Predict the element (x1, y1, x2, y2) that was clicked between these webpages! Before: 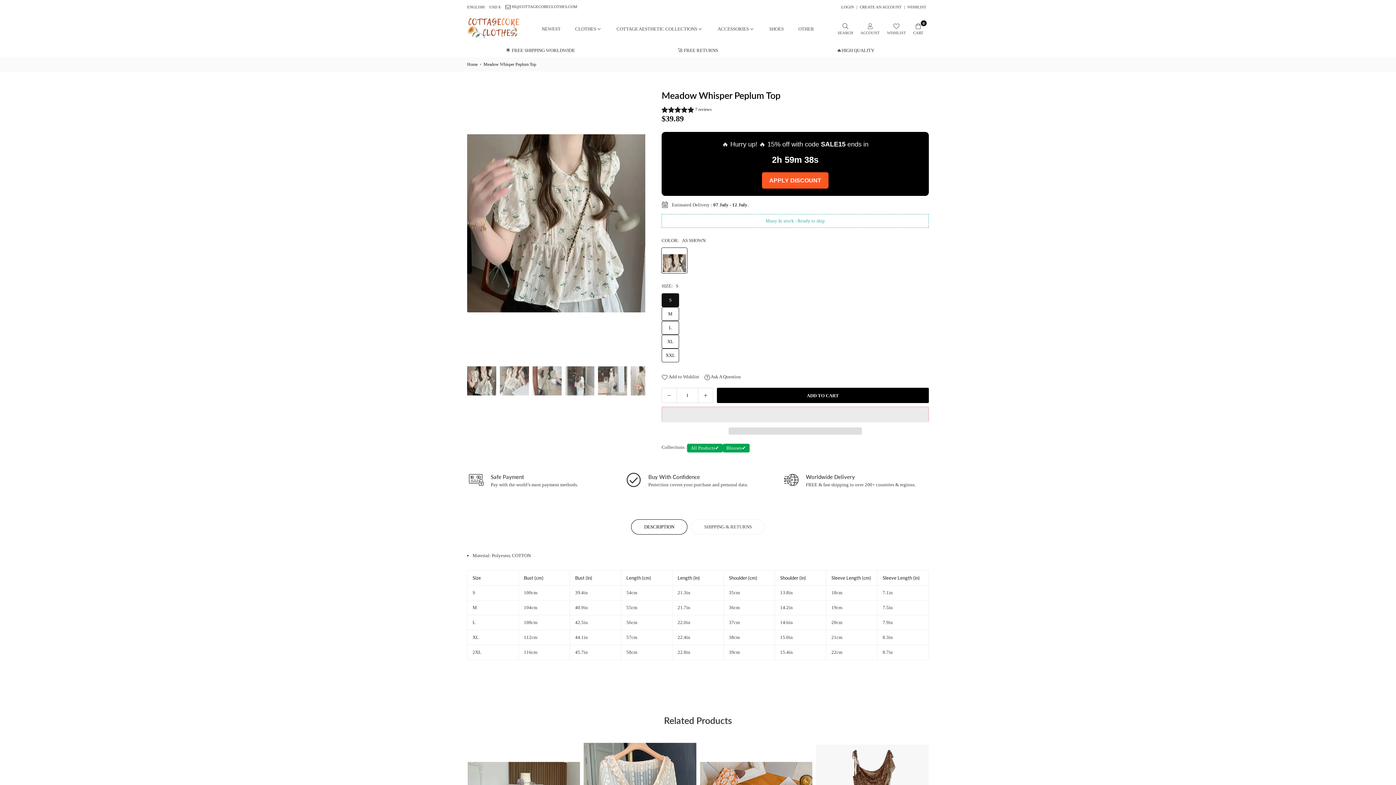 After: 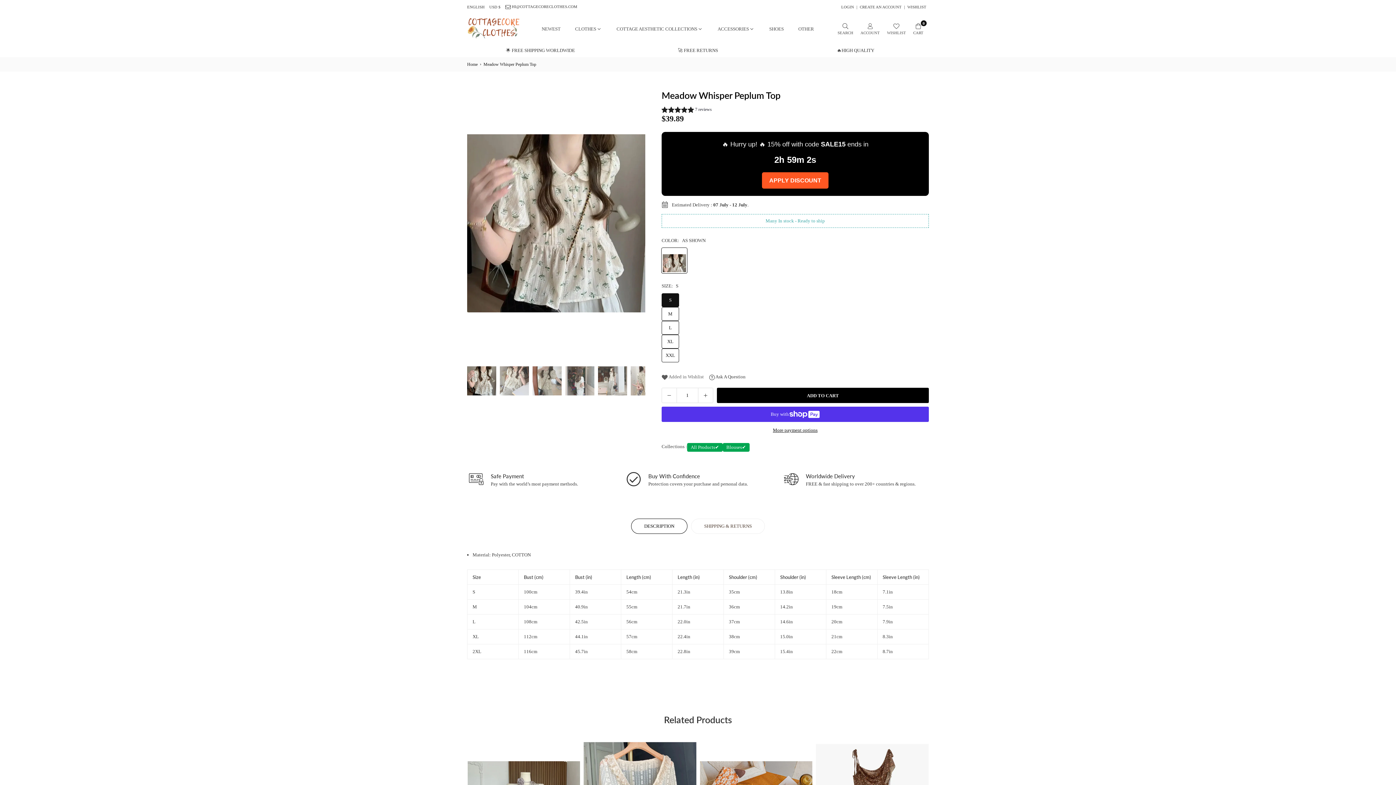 Action: bbox: (661, 373, 699, 380) label:  Add to Wishlist